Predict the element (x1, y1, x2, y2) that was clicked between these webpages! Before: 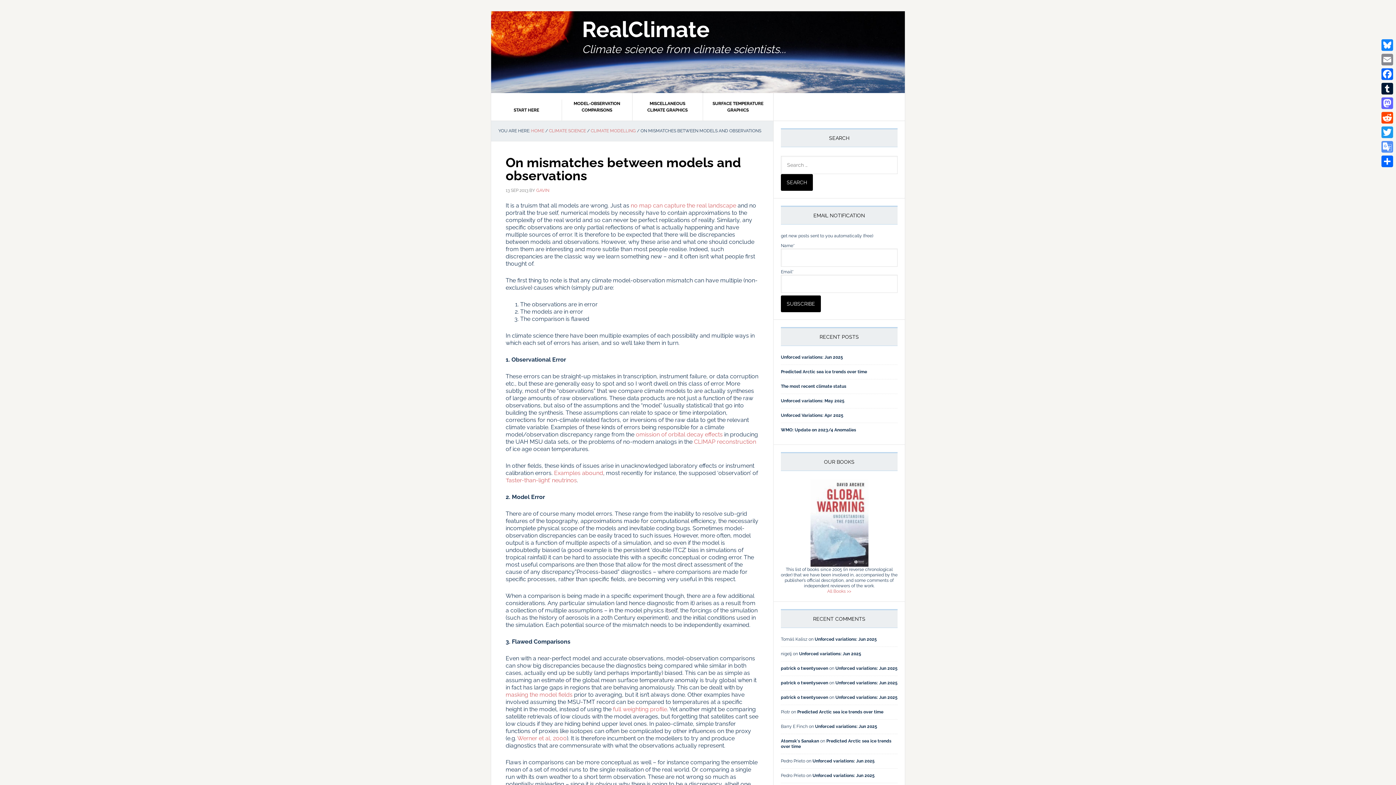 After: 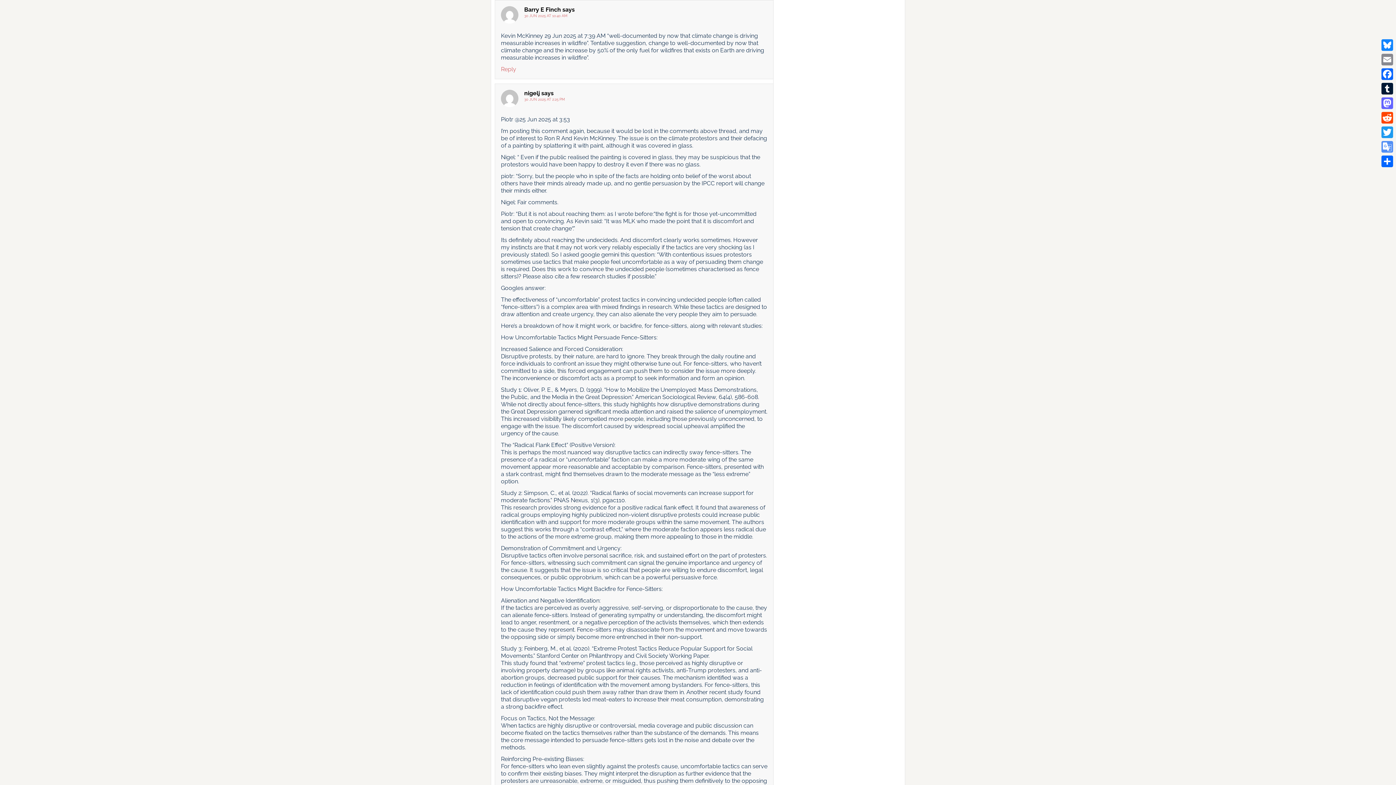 Action: bbox: (815, 724, 877, 729) label: Unforced variations: Jun 2025